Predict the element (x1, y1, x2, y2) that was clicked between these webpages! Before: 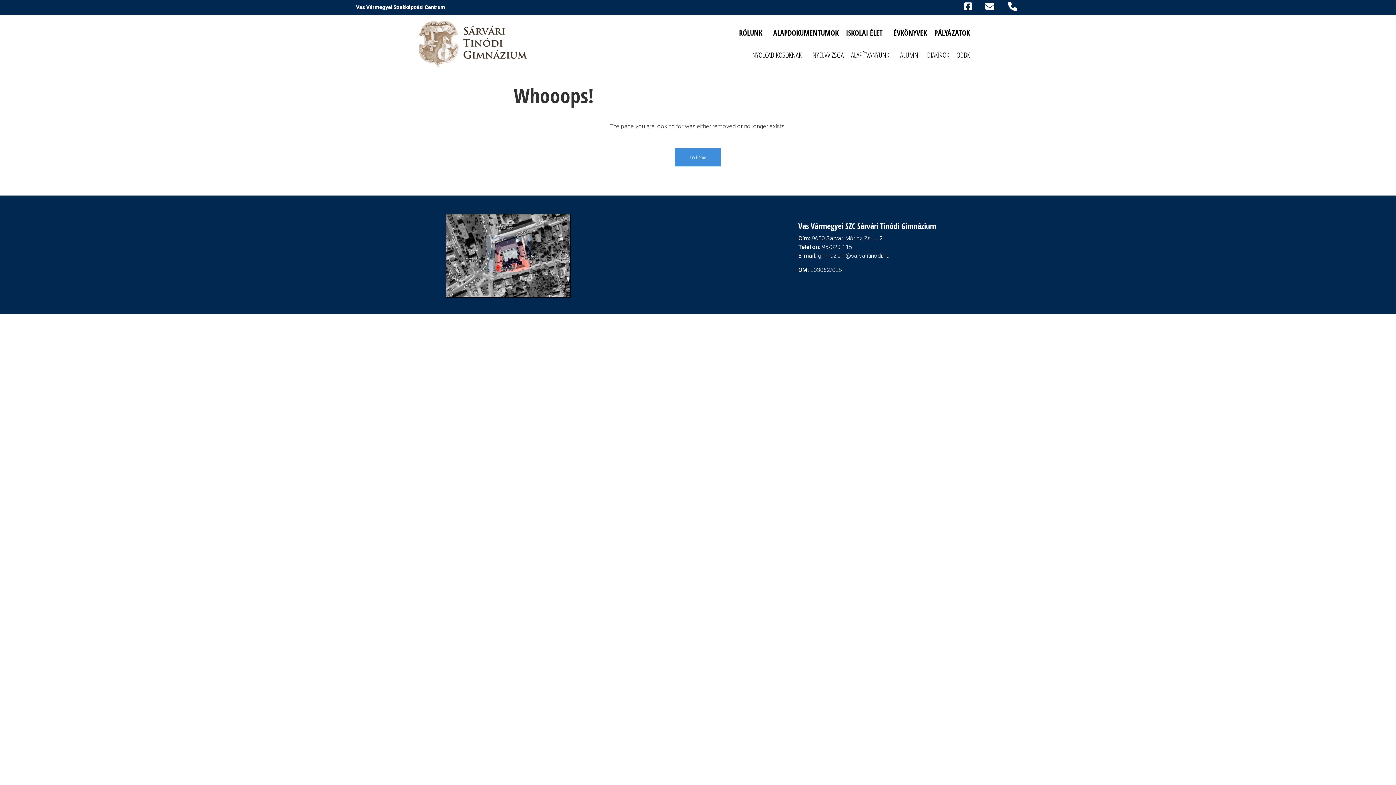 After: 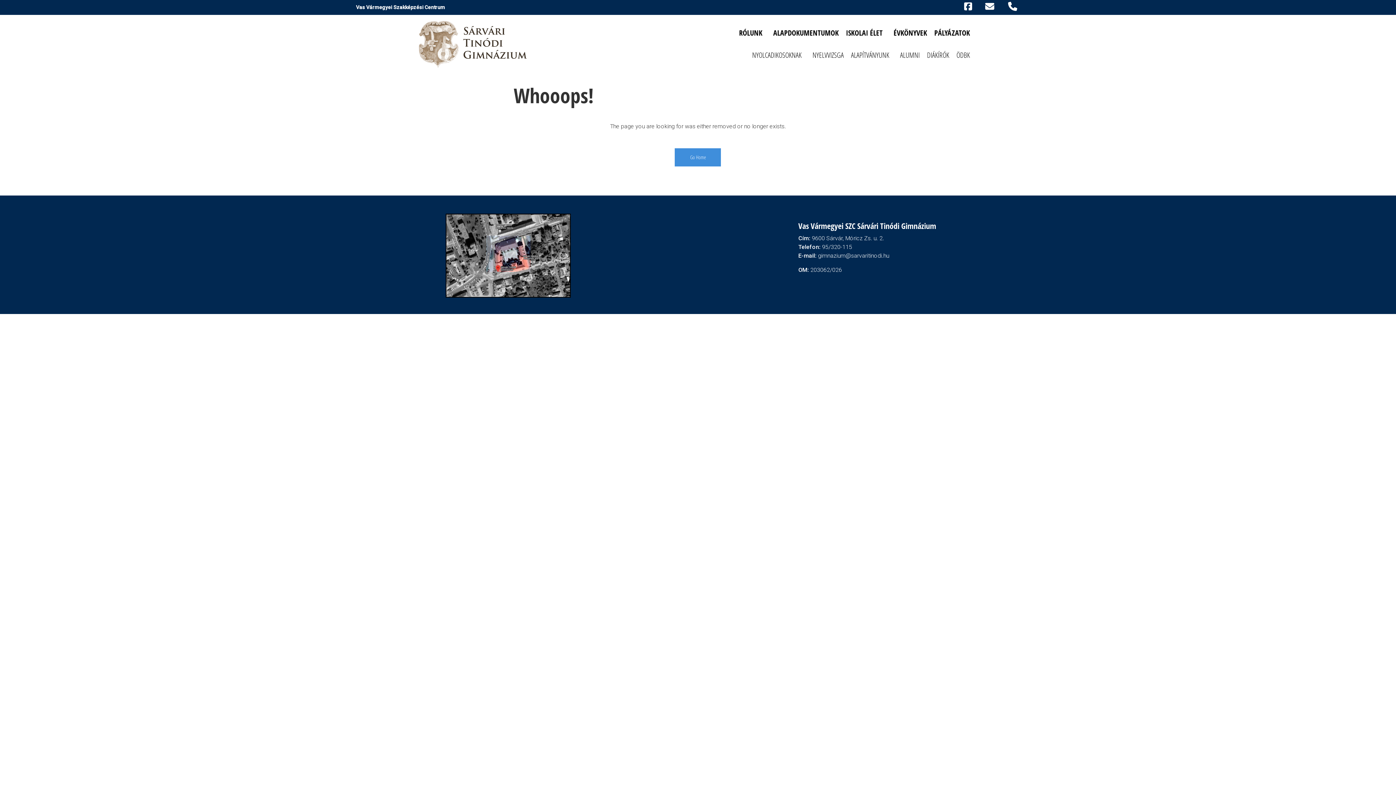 Action: bbox: (1031, 1, 1040, 10) label: AKADÁLYMENTESÍTETT NÉZET